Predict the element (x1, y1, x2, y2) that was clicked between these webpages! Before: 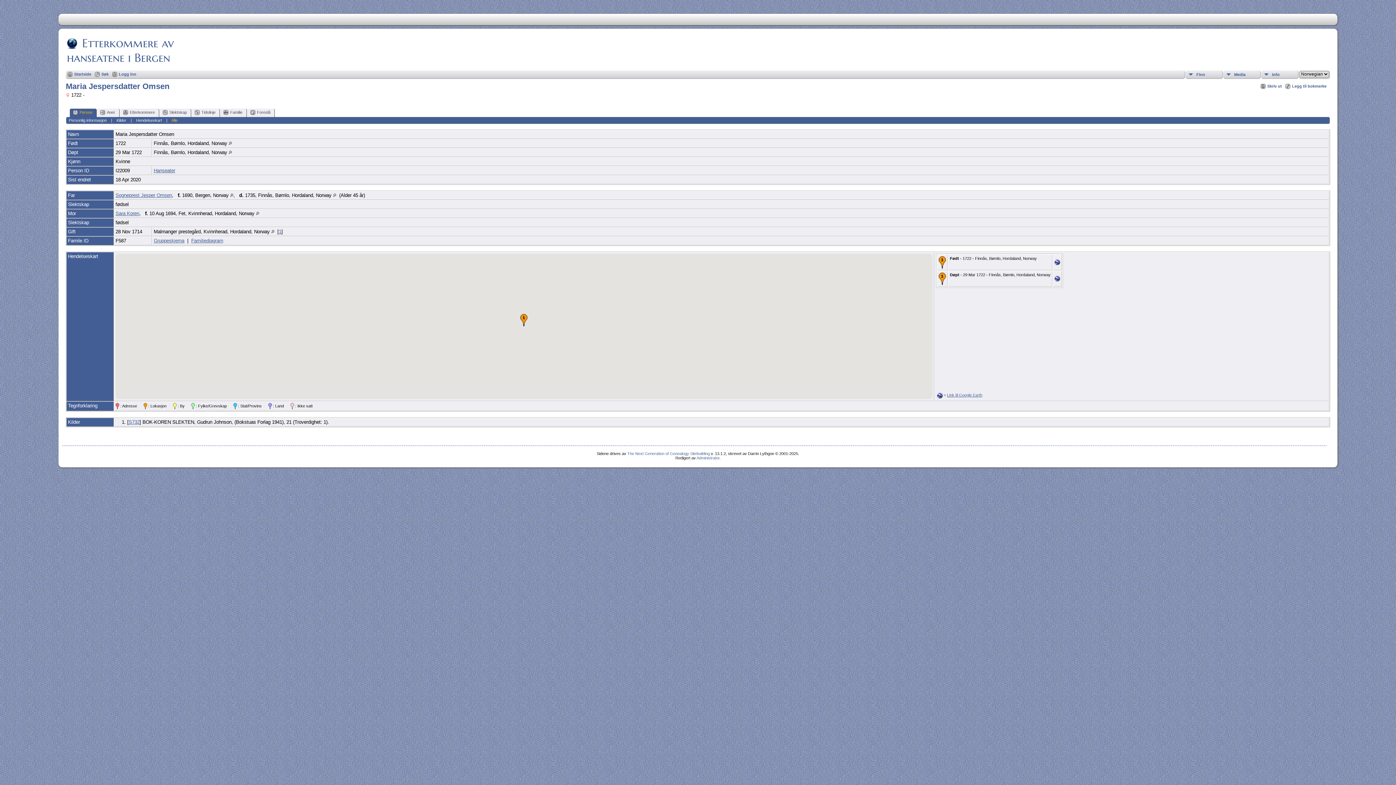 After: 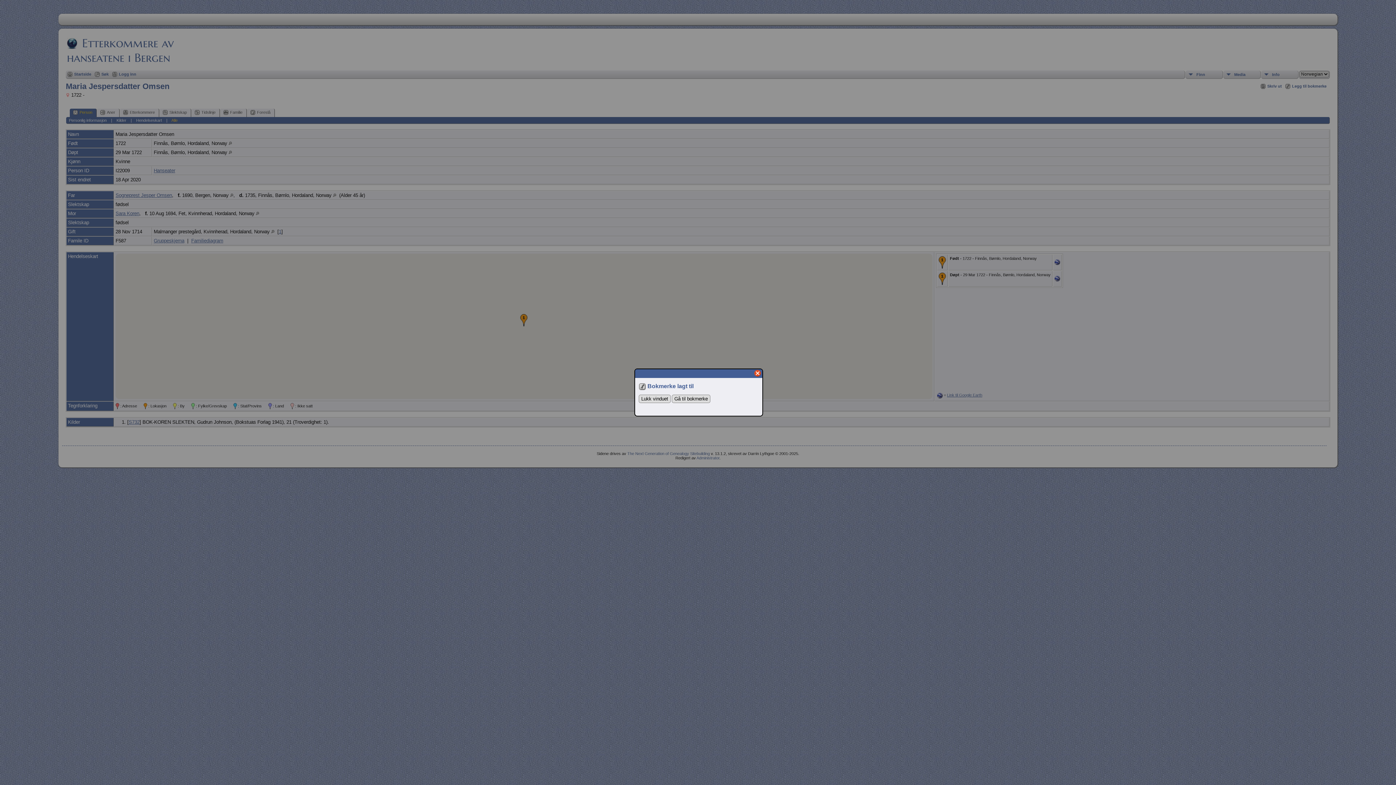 Action: label: Legg til bokmerke bbox: (1285, 83, 1326, 89)